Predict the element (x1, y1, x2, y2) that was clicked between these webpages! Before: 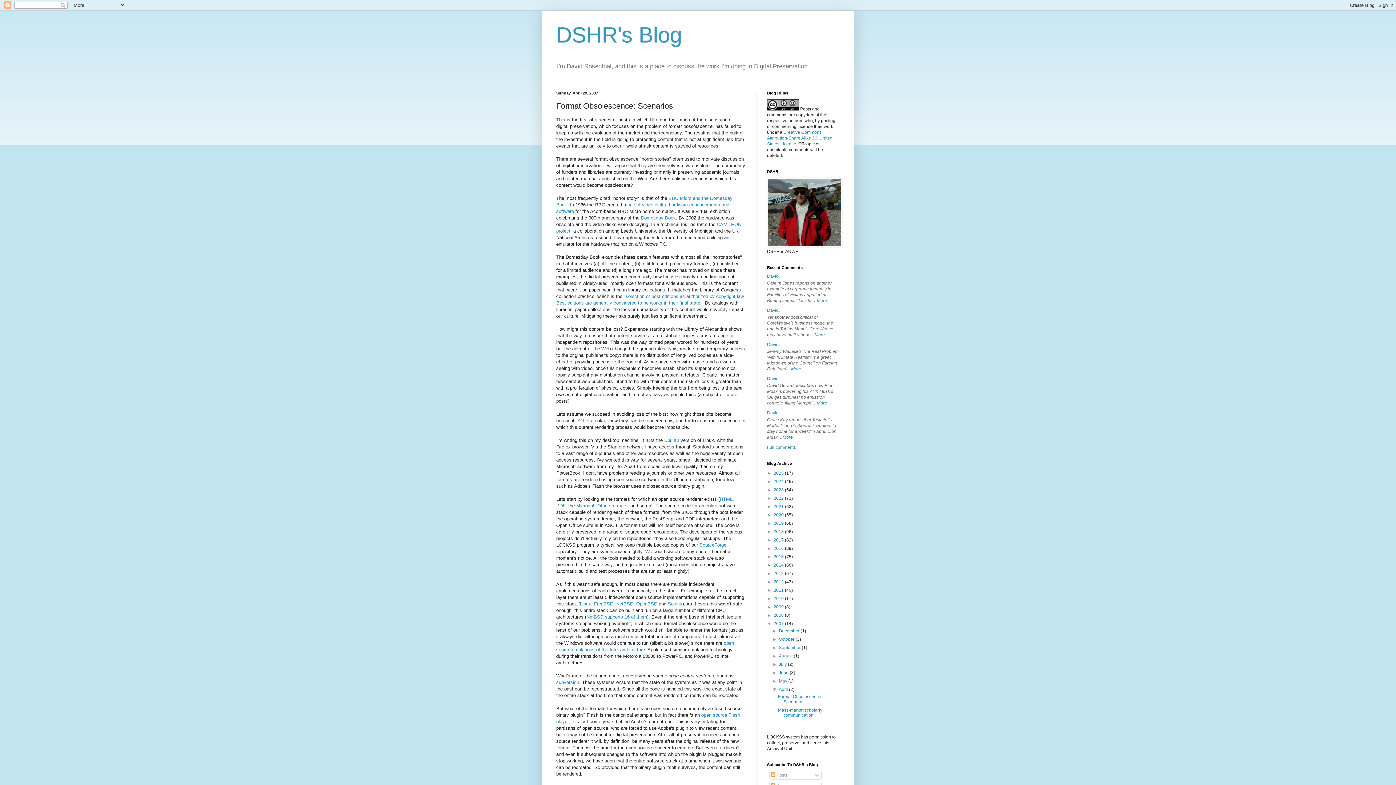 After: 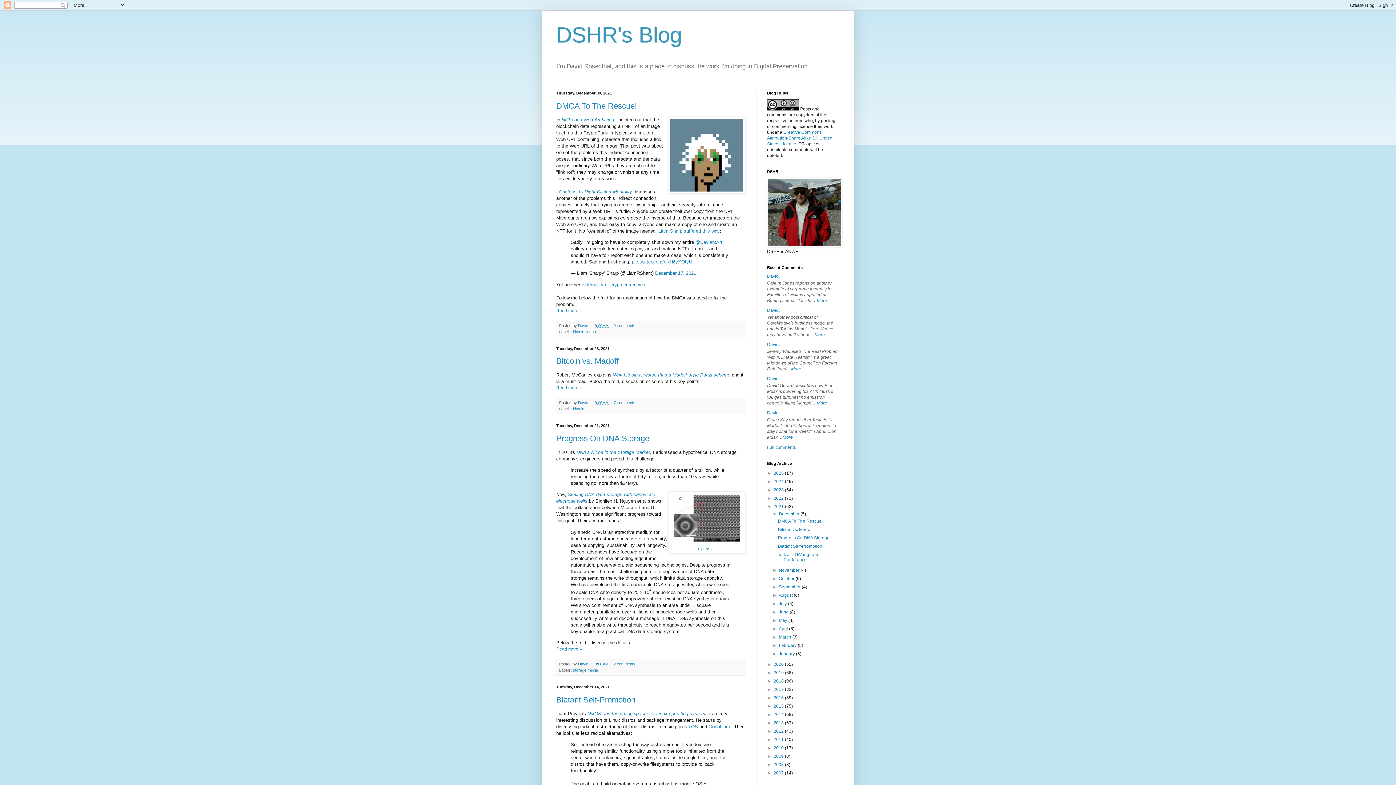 Action: bbox: (773, 504, 785, 509) label: 2021 